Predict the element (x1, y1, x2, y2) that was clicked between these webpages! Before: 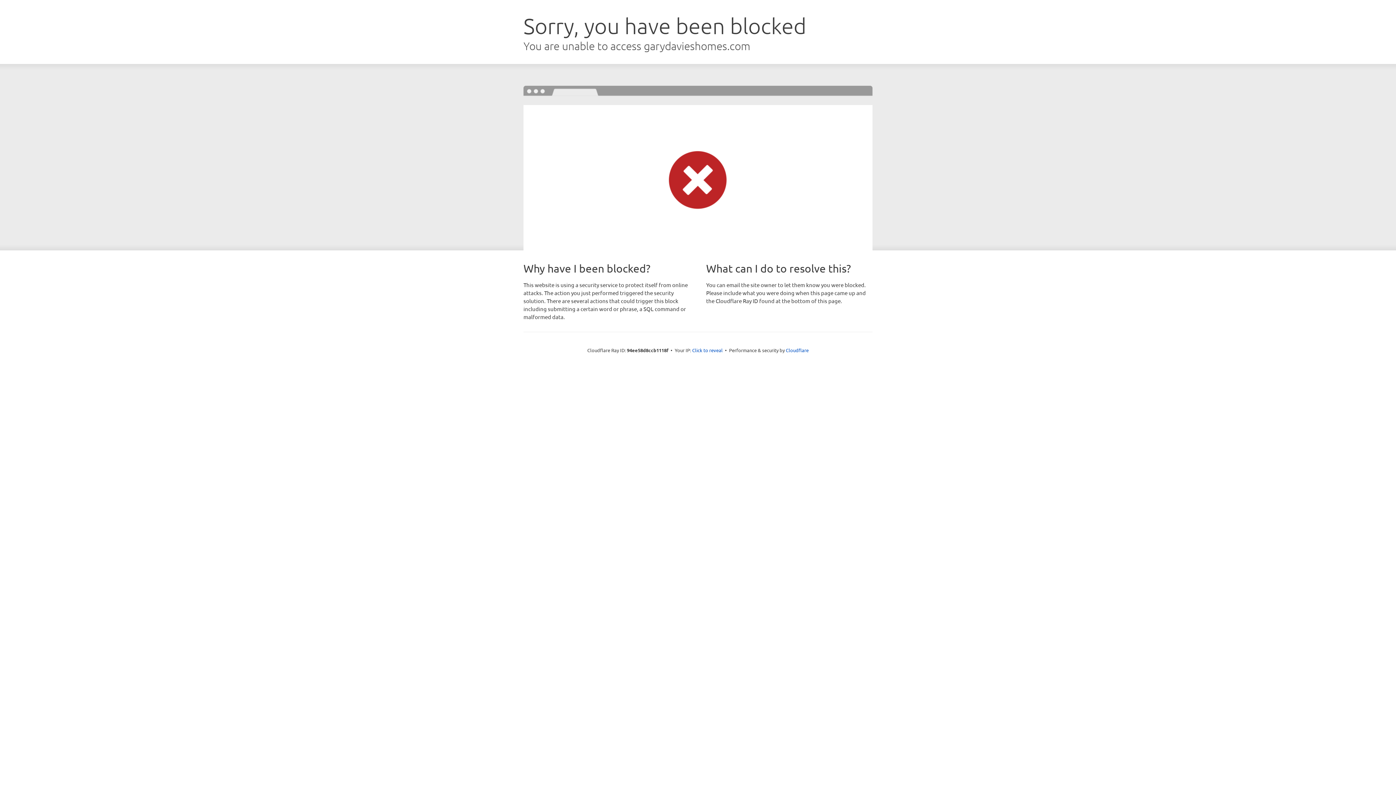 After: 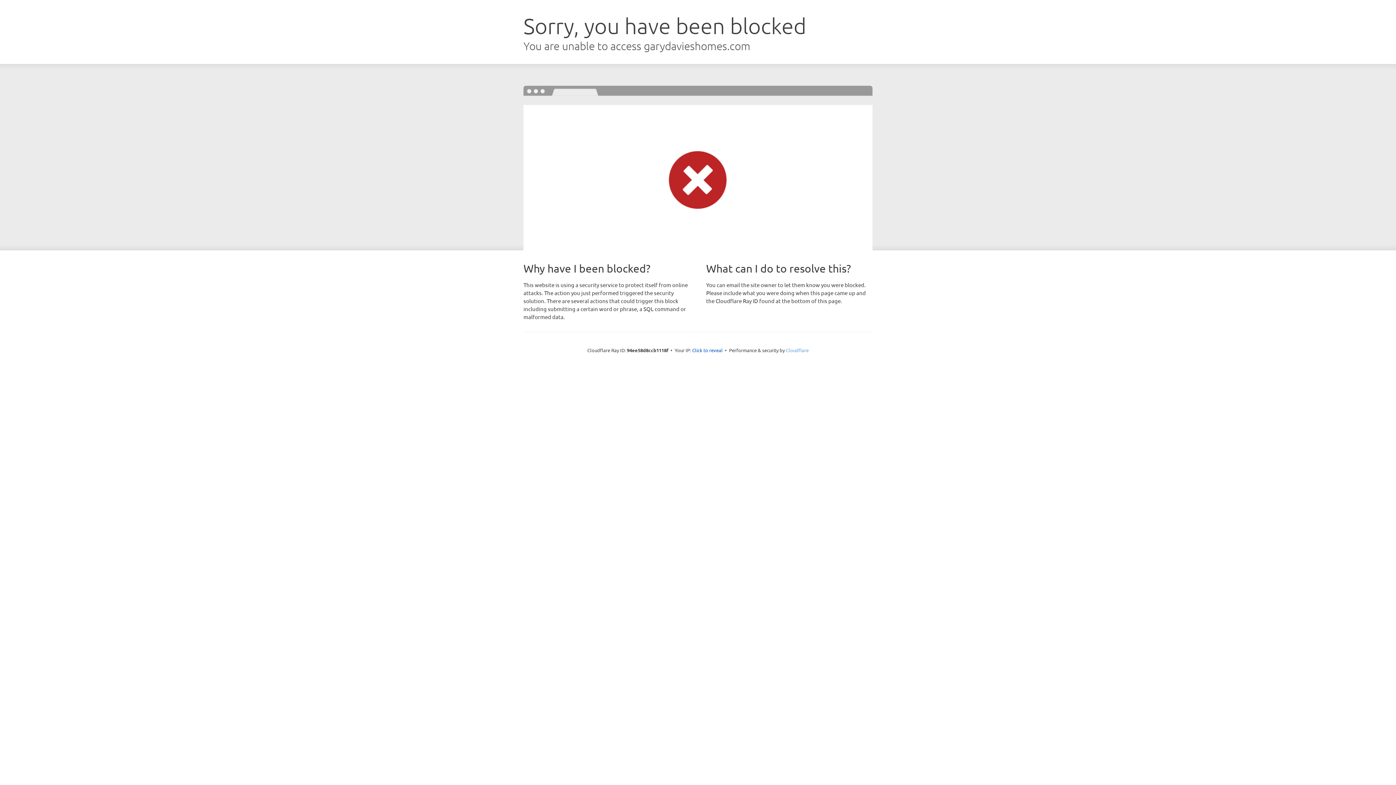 Action: label: Cloudflare bbox: (786, 347, 808, 353)